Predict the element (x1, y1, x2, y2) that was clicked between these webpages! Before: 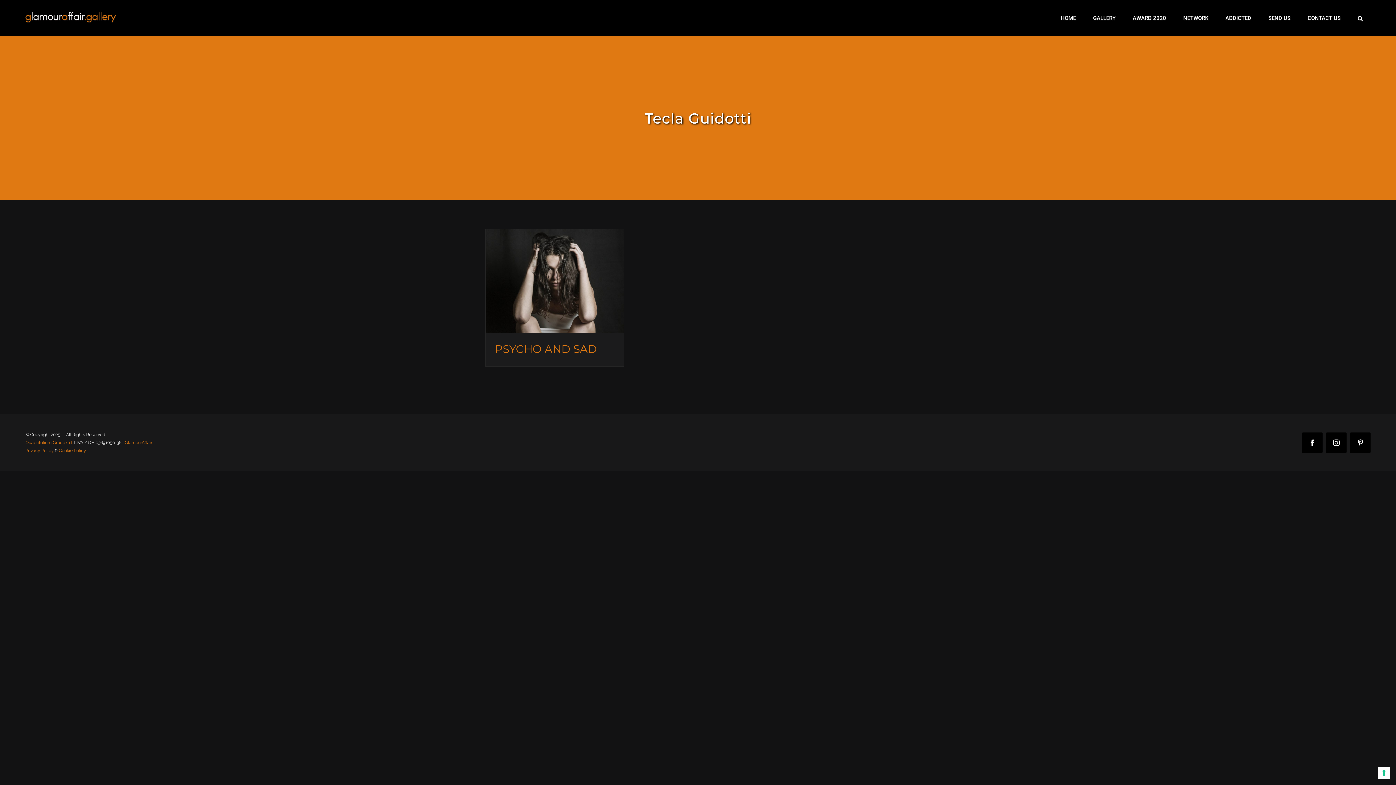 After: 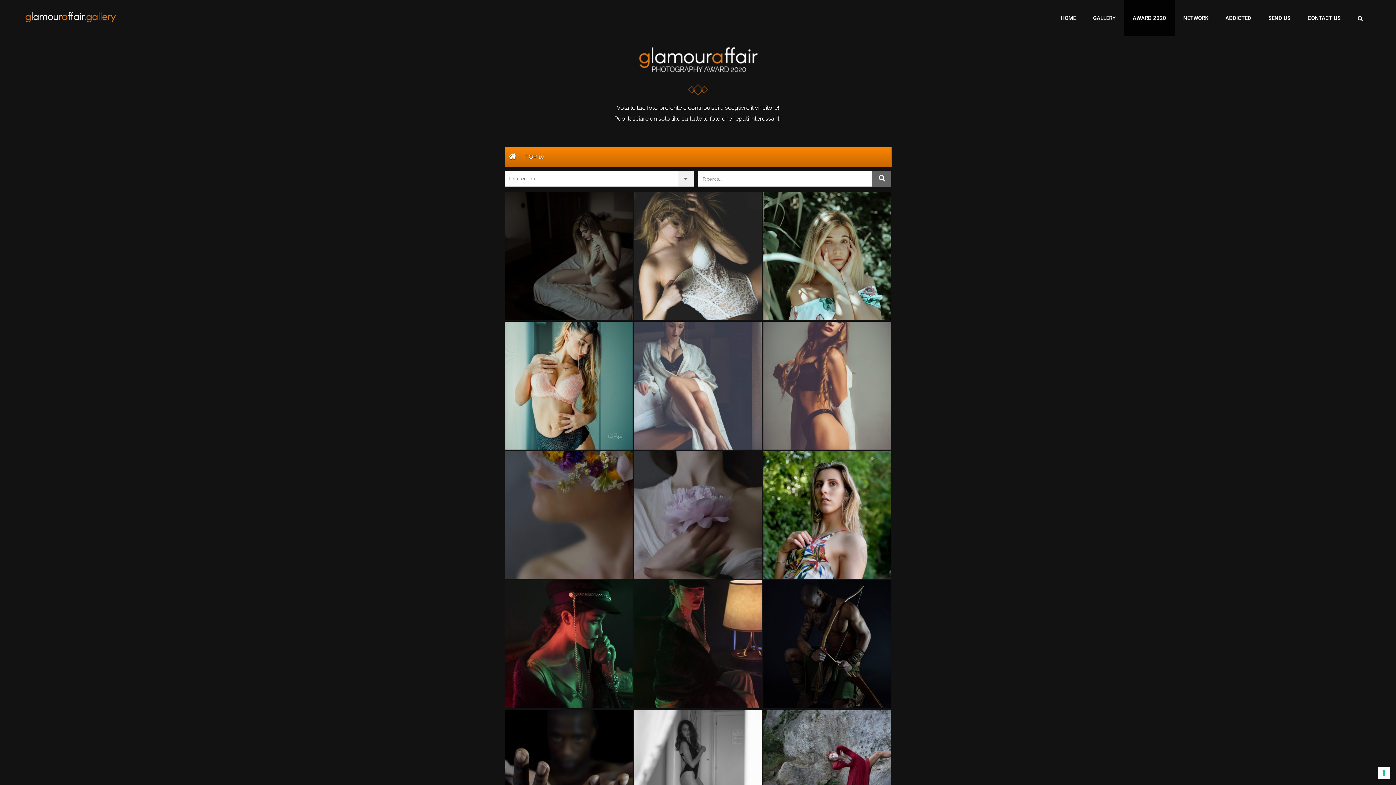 Action: bbox: (1124, 0, 1174, 36) label: AWARD 2020